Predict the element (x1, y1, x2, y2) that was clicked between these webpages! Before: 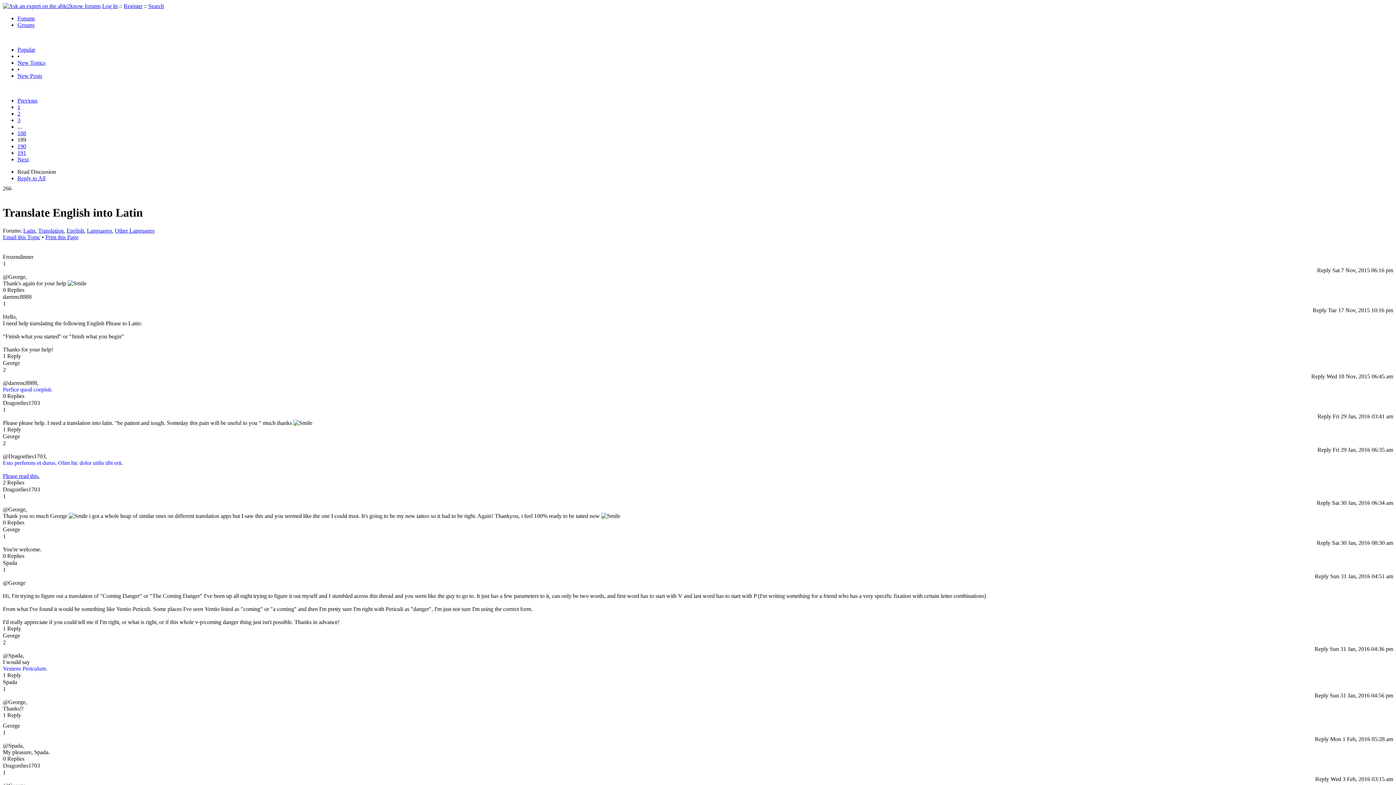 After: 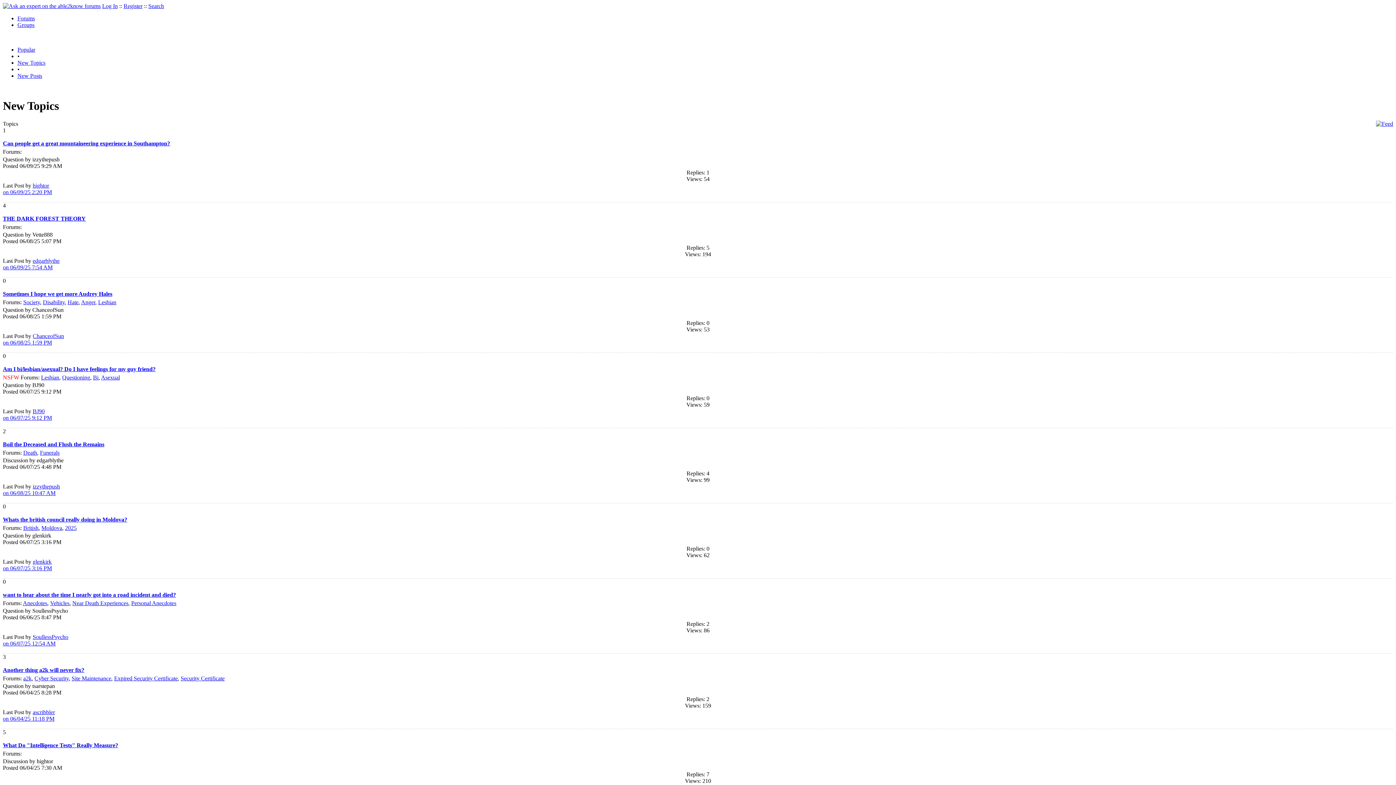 Action: label: New Topics bbox: (17, 59, 45, 65)